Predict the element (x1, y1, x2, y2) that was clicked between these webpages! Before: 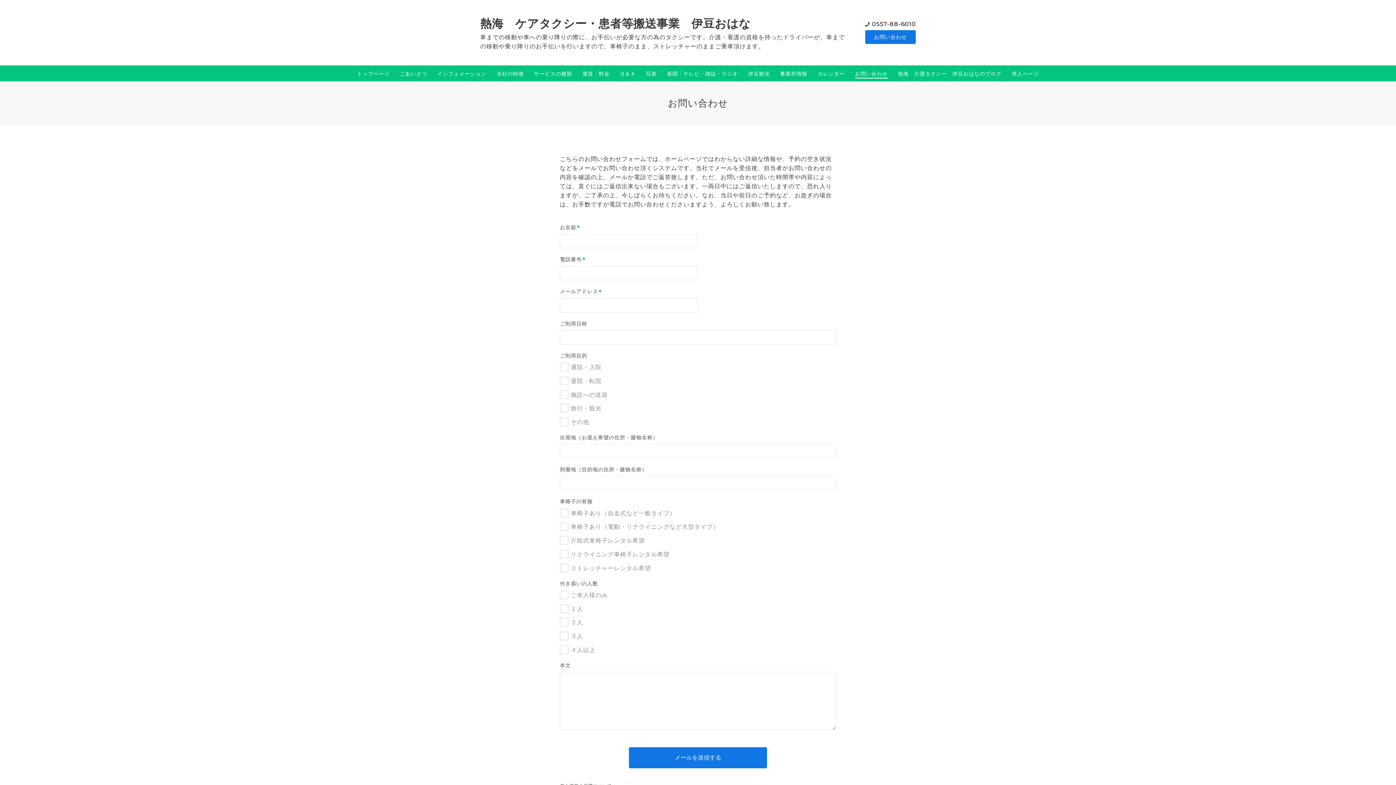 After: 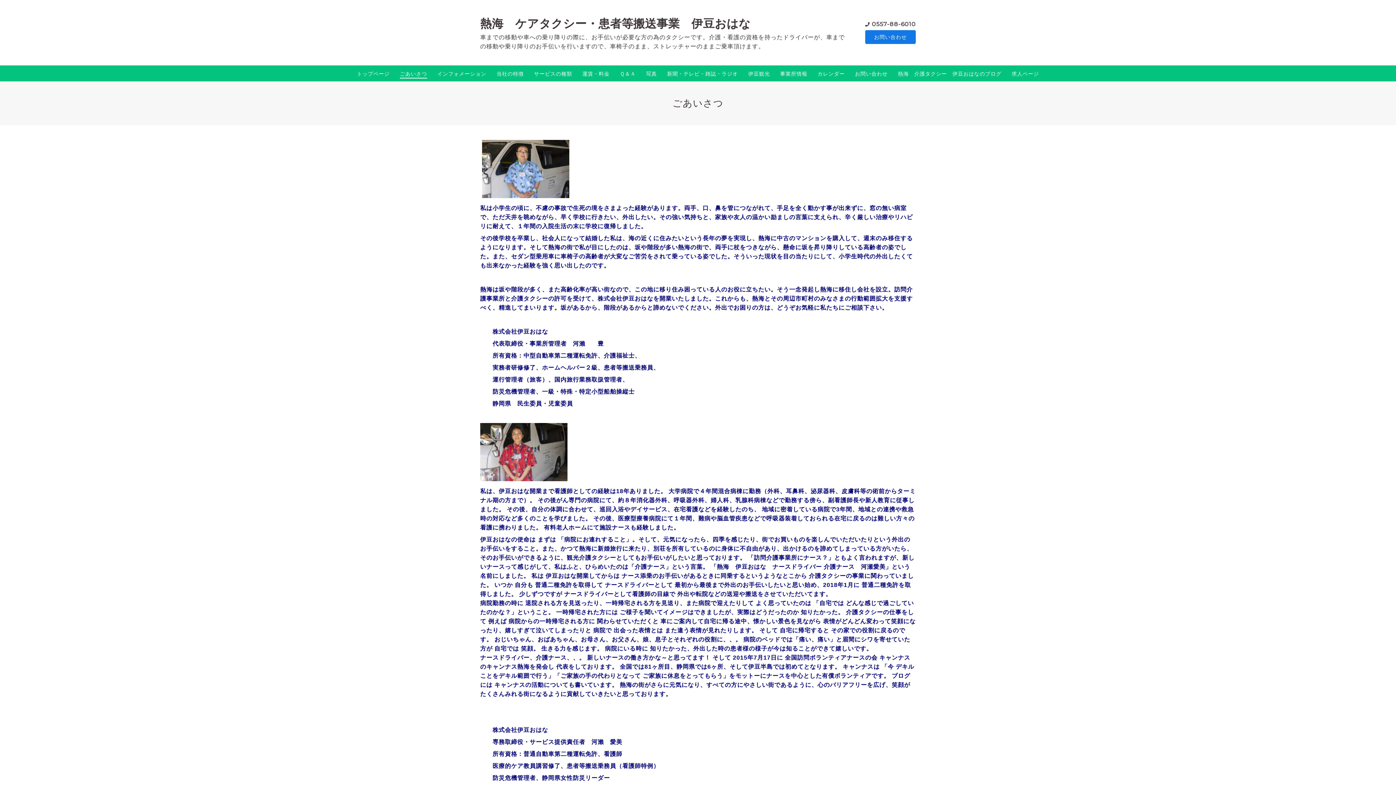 Action: bbox: (400, 69, 427, 77) label: ごあいさつ